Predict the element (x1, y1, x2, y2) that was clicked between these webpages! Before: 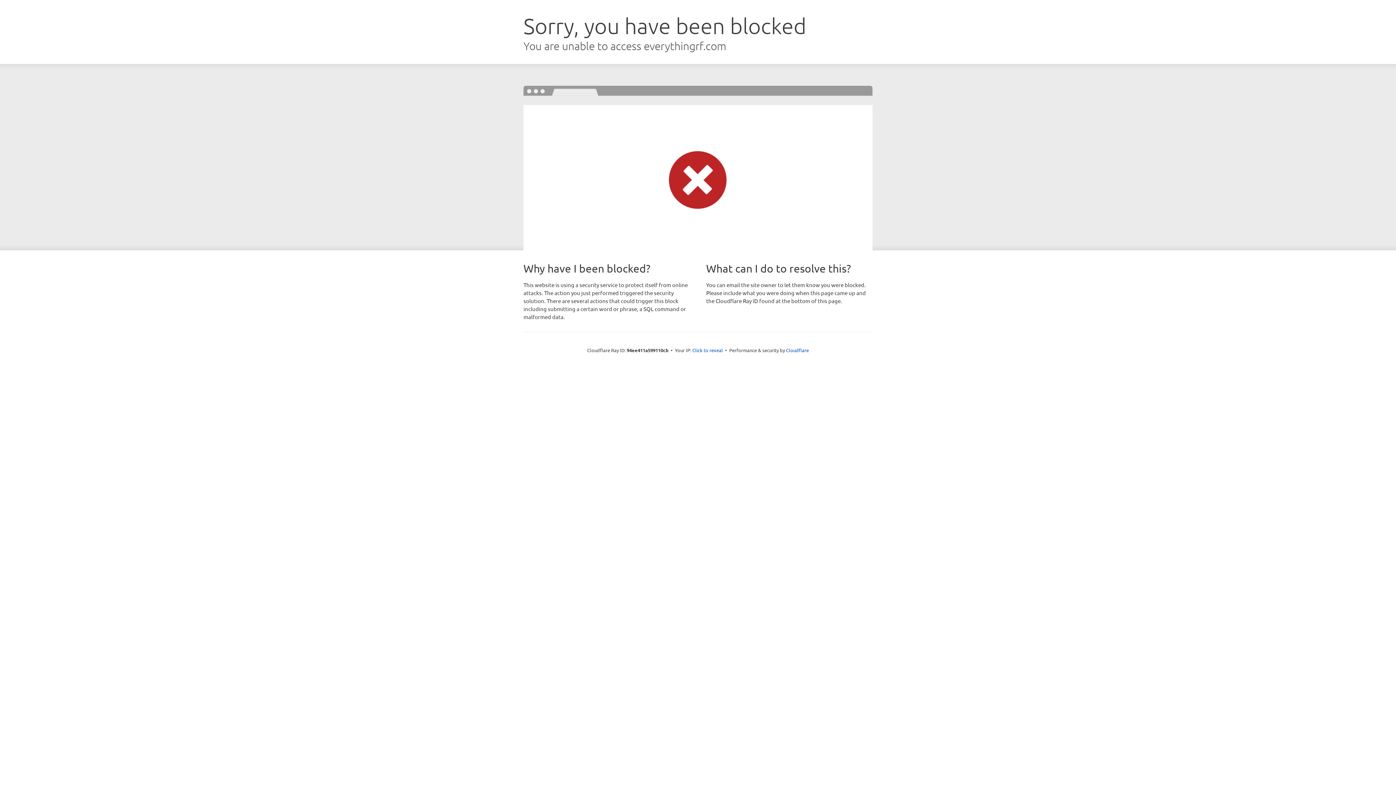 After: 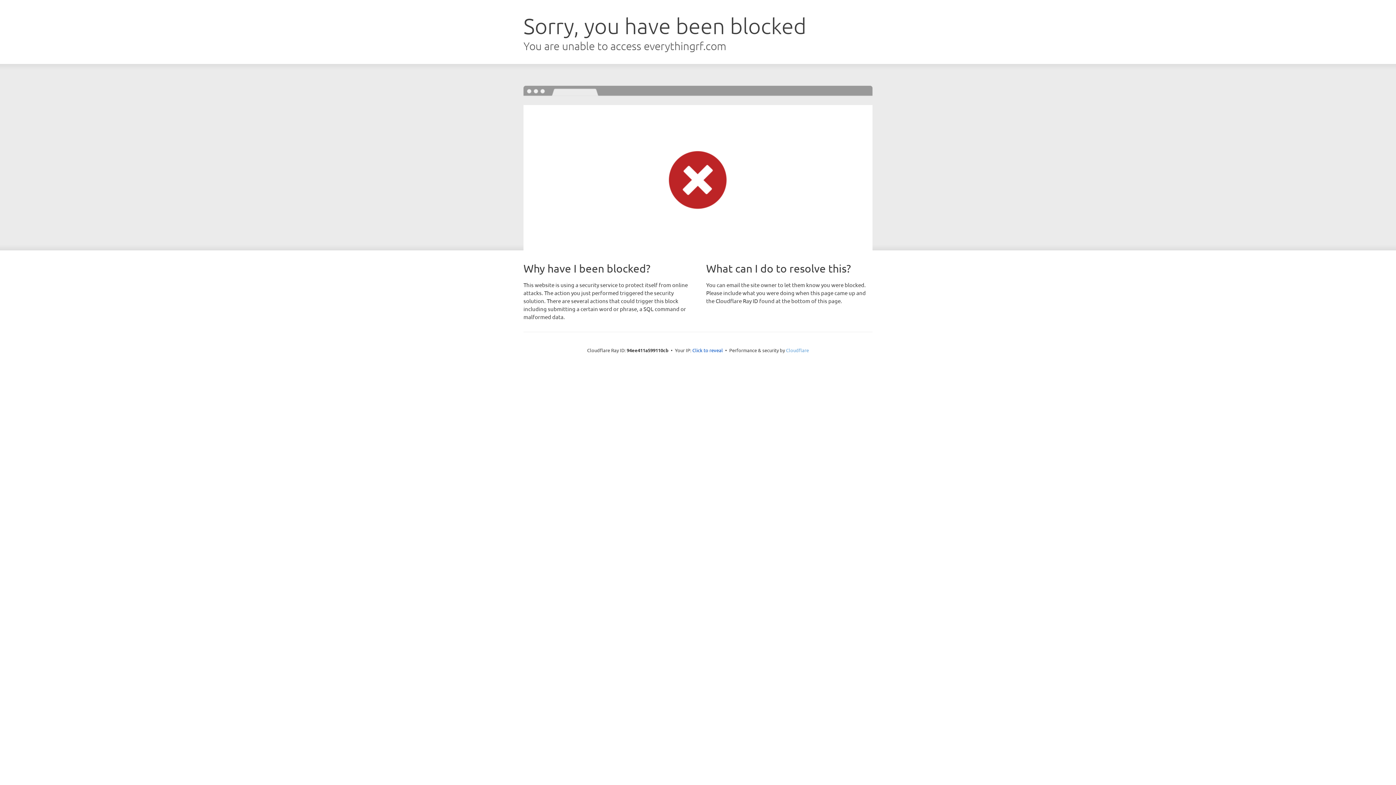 Action: label: Cloudflare bbox: (786, 347, 809, 353)